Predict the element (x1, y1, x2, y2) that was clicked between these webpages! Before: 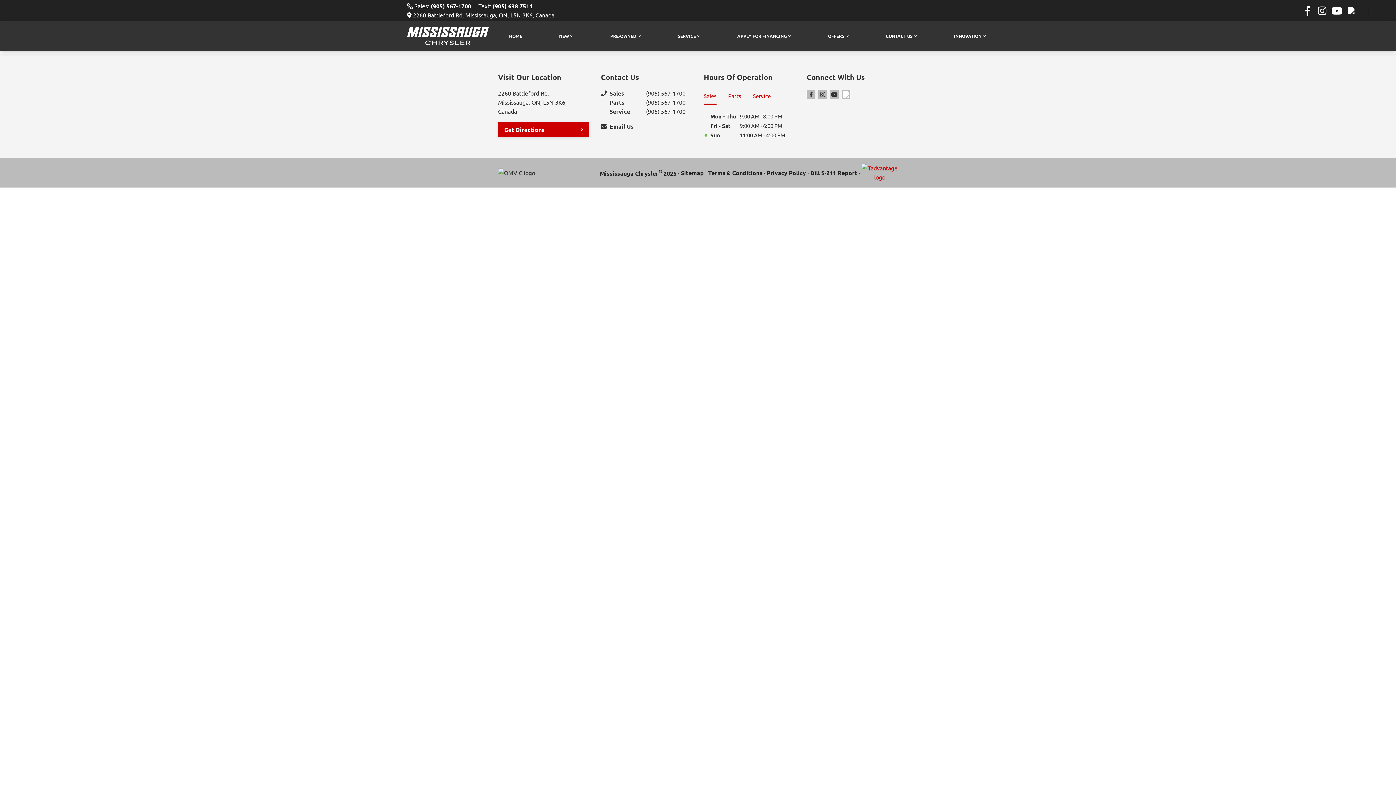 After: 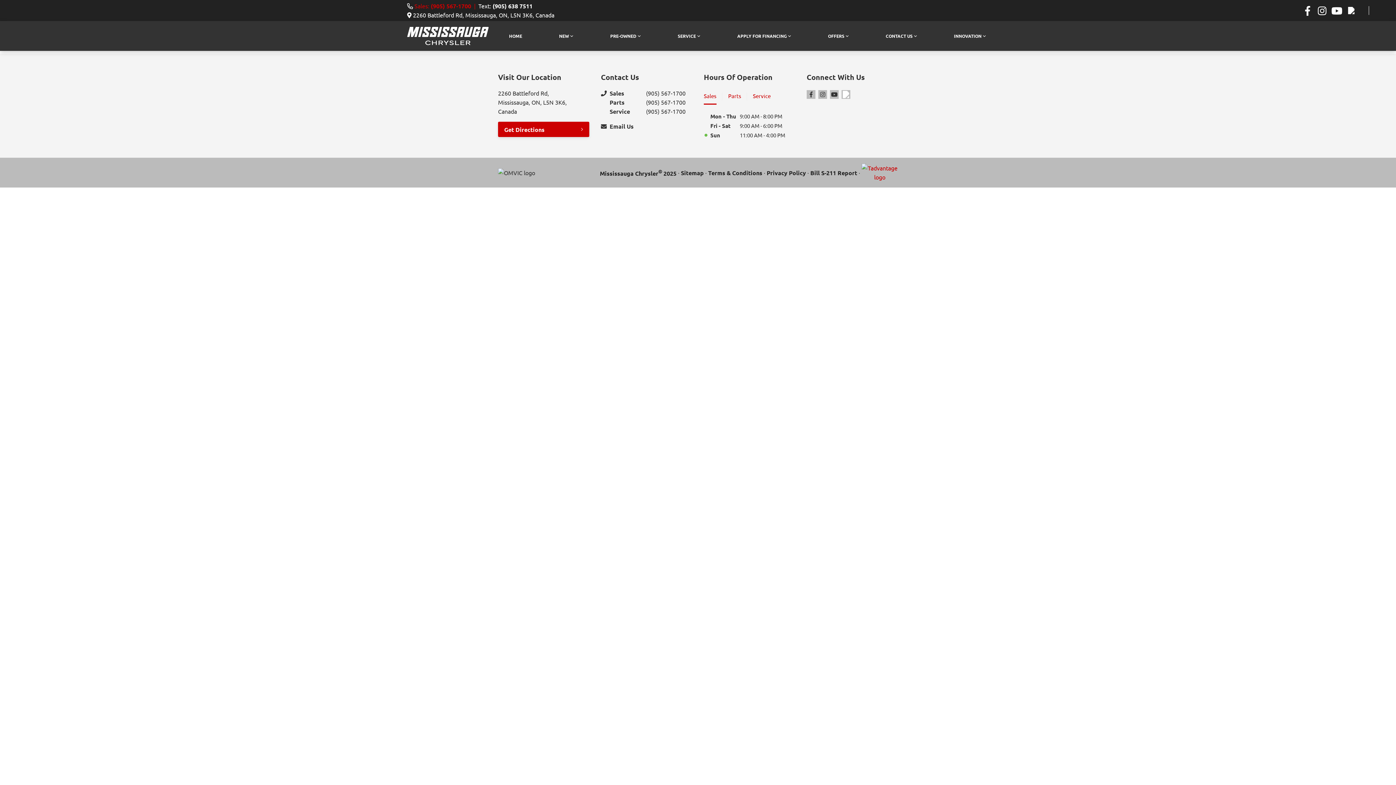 Action: bbox: (414, 1, 471, 10) label: Sales: (905) 567-1700